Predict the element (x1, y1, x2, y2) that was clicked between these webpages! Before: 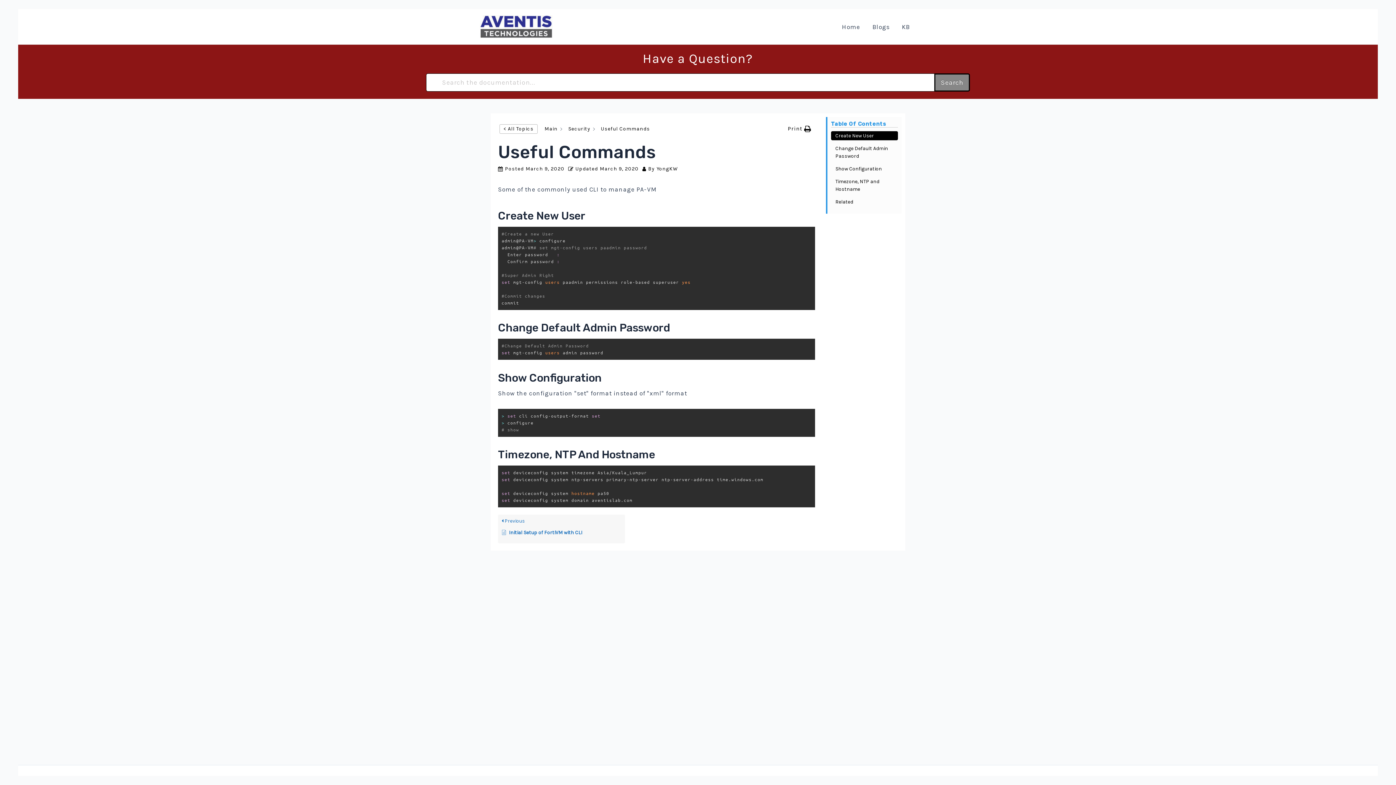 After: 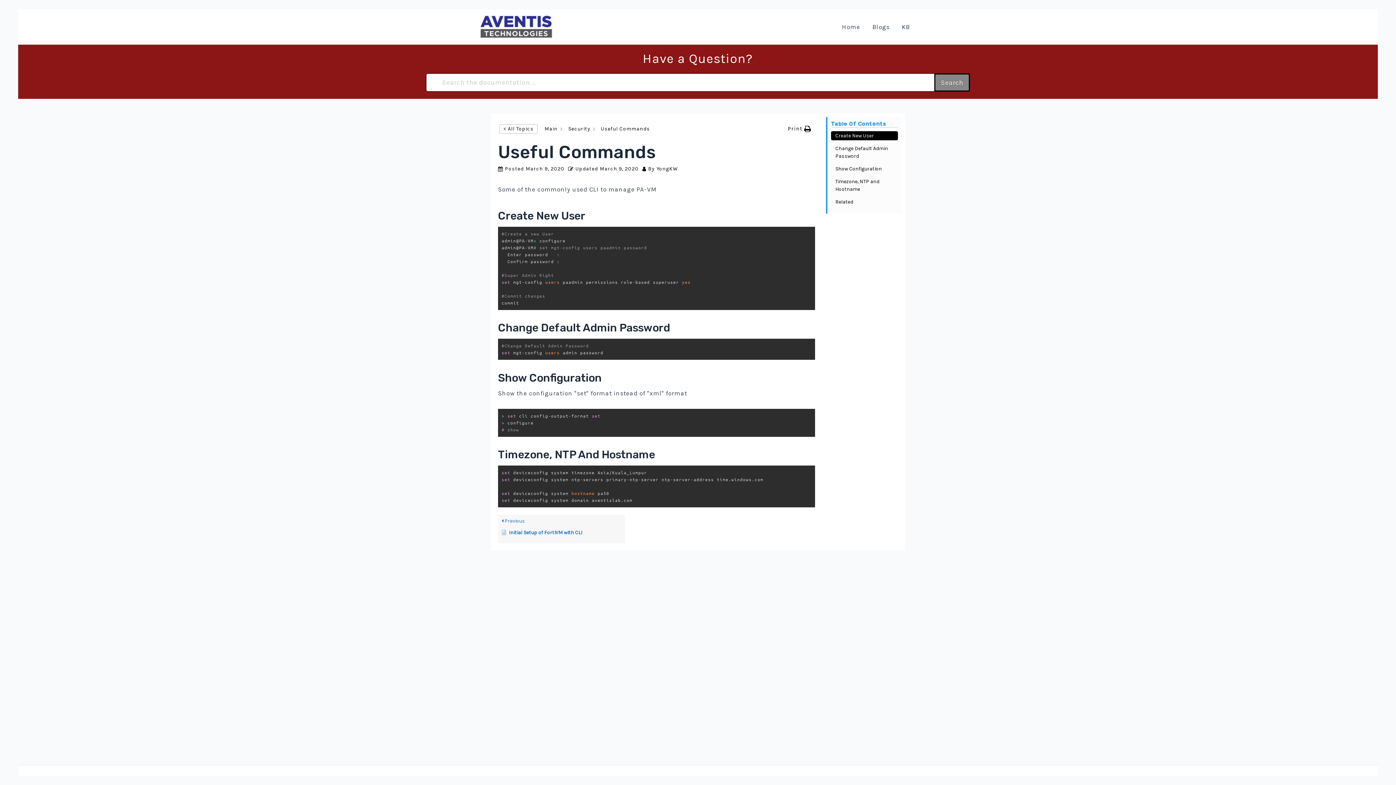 Action: bbox: (934, 73, 970, 91) label: Search